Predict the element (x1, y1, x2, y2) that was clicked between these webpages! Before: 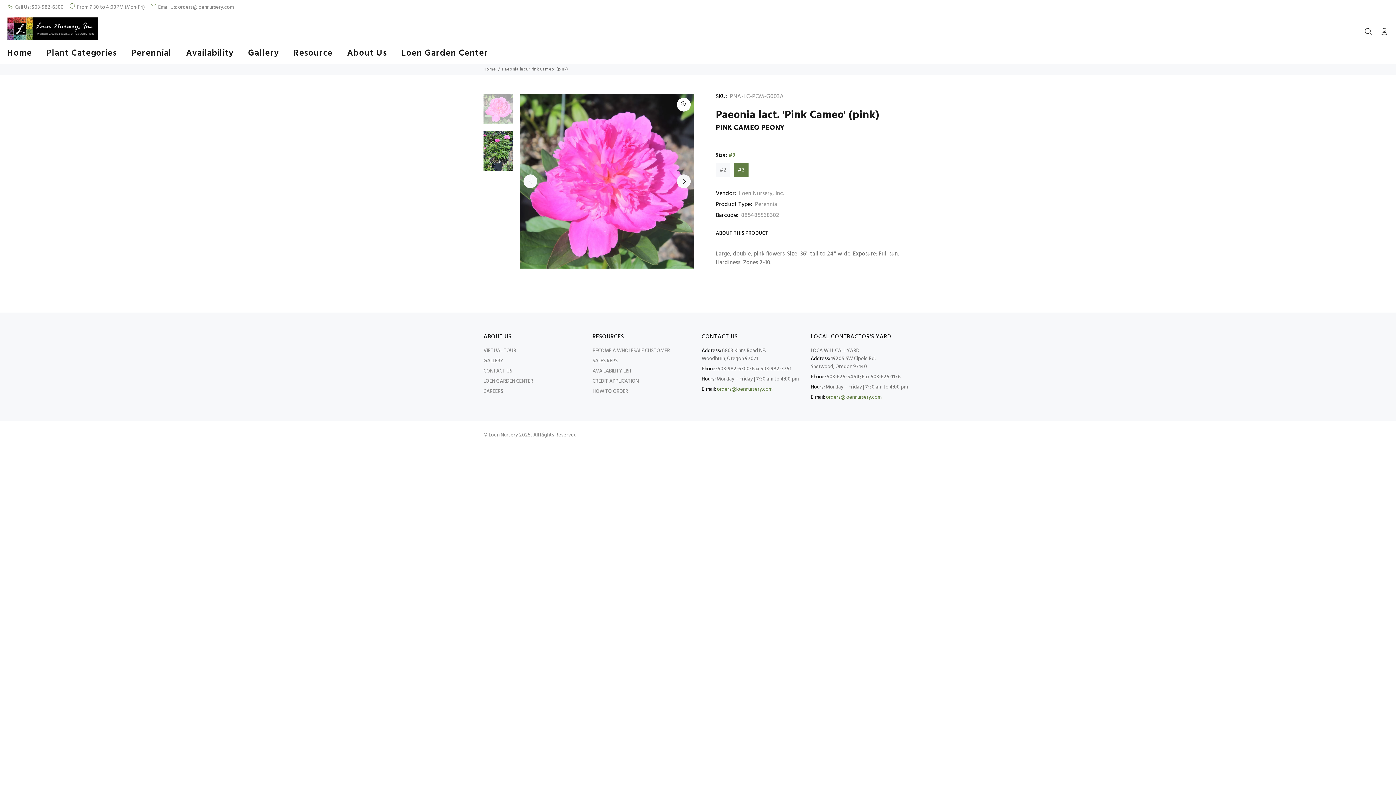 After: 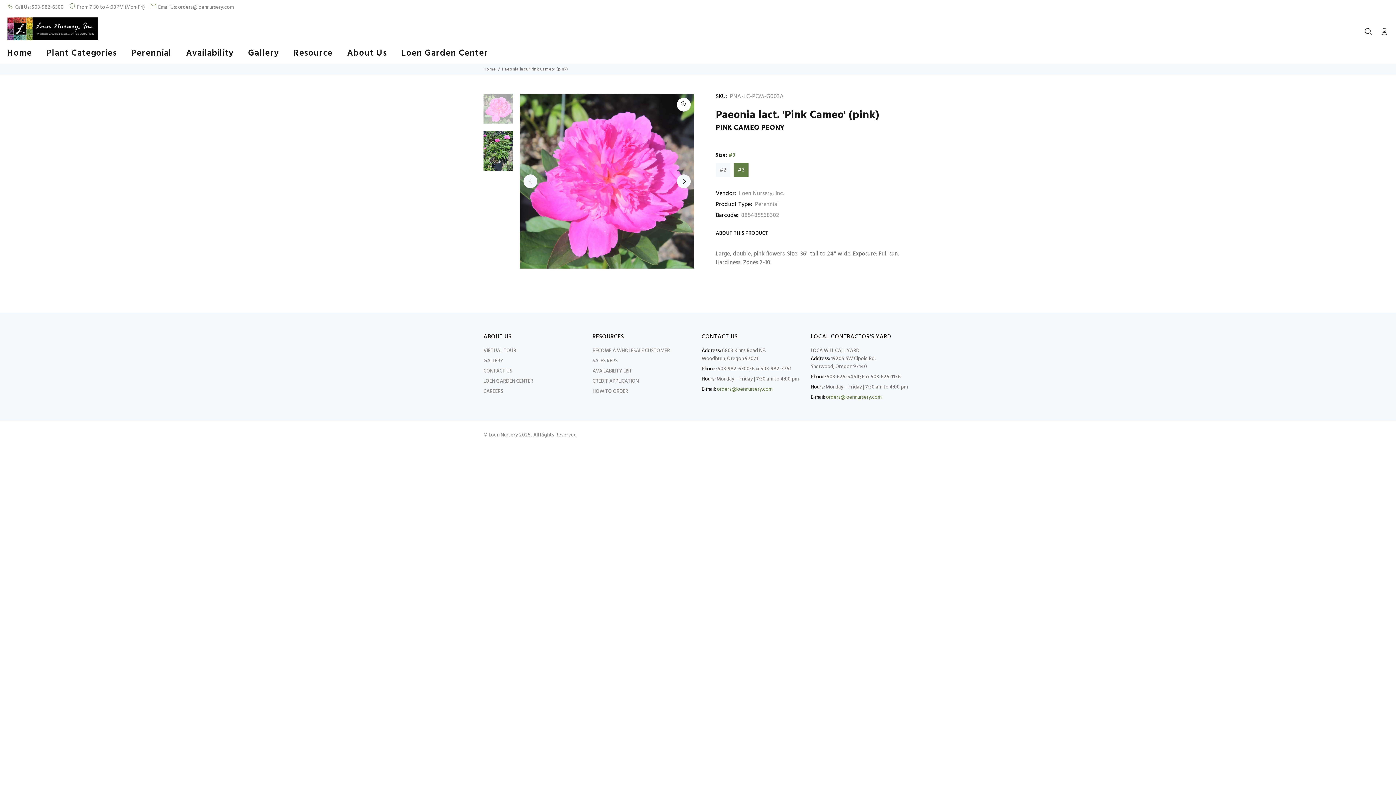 Action: bbox: (483, 94, 513, 123)